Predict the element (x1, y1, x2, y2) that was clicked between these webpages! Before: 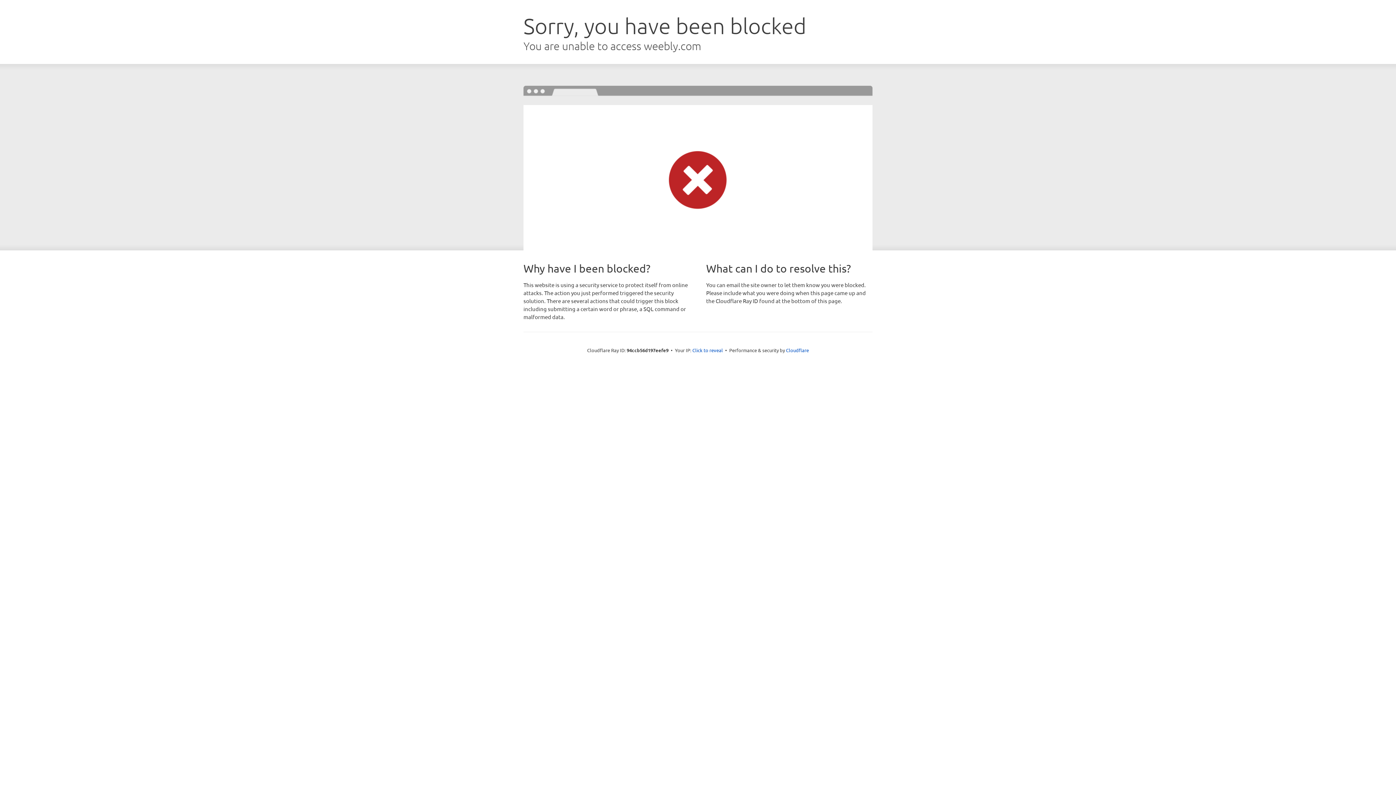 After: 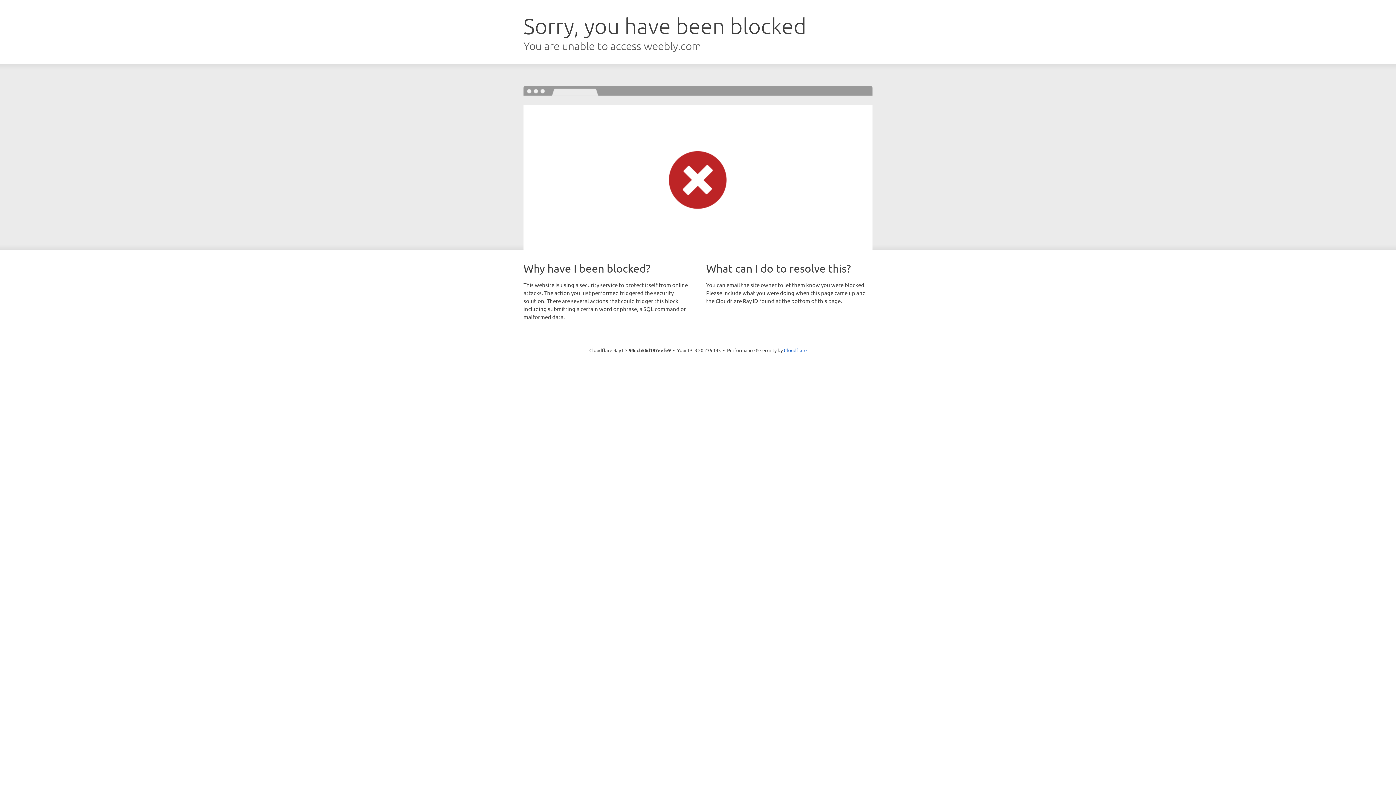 Action: bbox: (692, 346, 723, 353) label: Click to reveal